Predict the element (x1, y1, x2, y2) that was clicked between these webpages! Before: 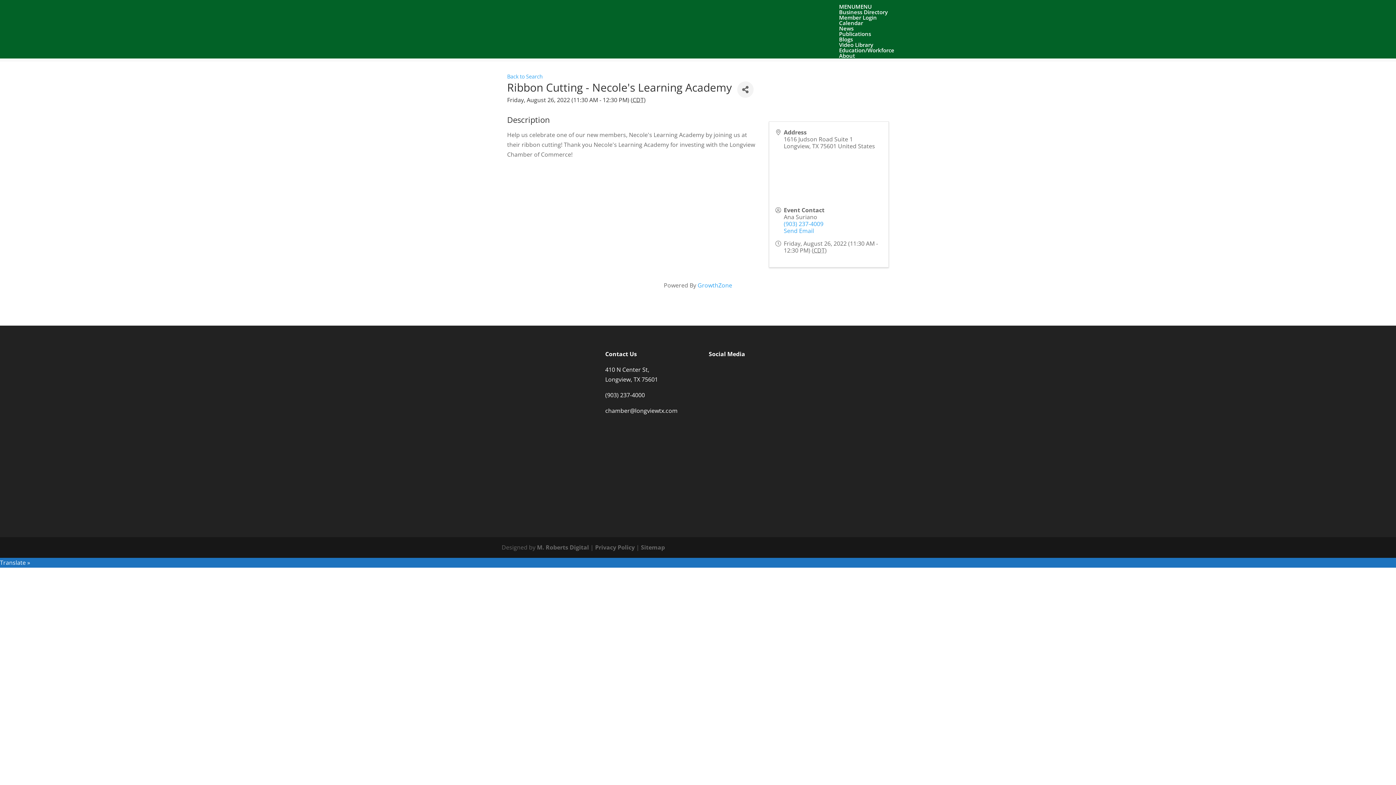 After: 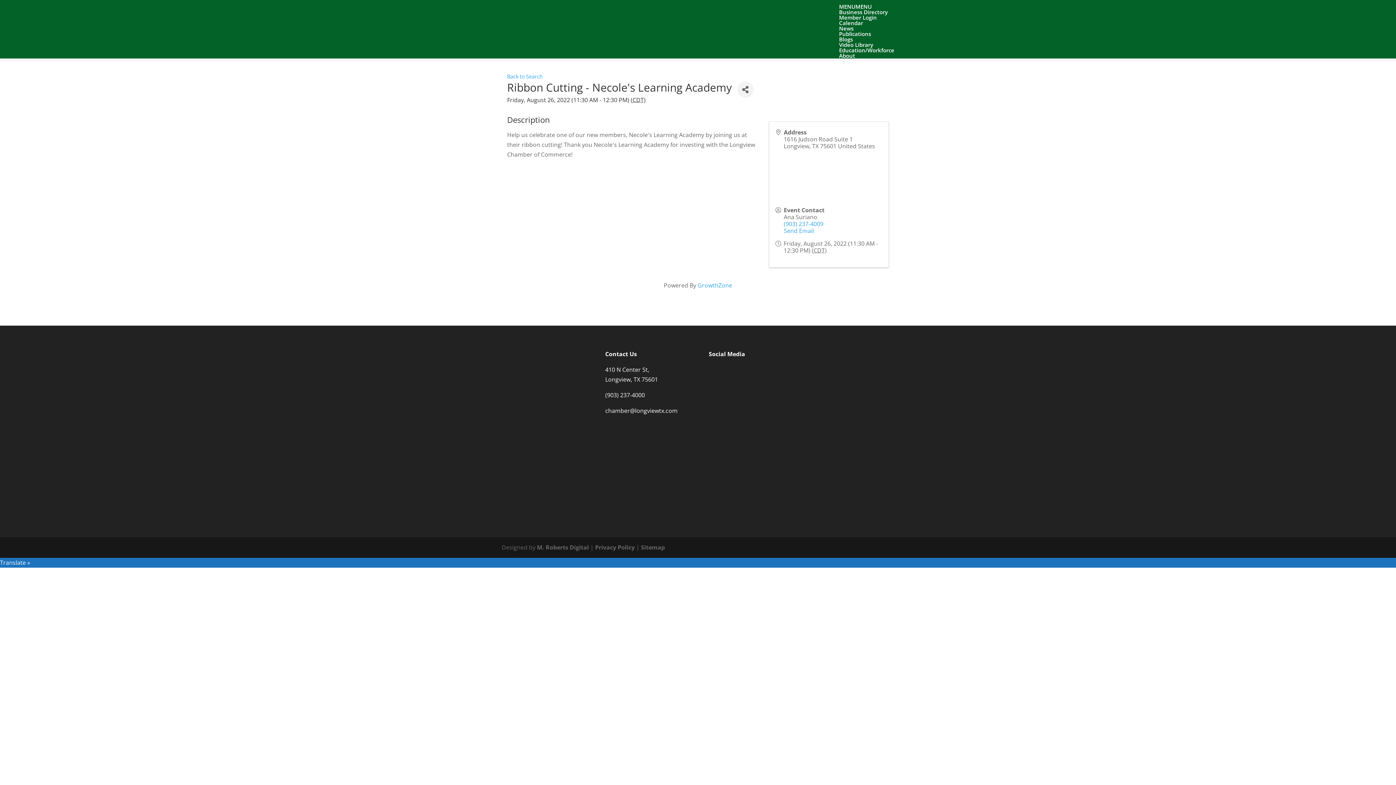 Action: label: chamber@longviewtx.com bbox: (605, 406, 677, 414)